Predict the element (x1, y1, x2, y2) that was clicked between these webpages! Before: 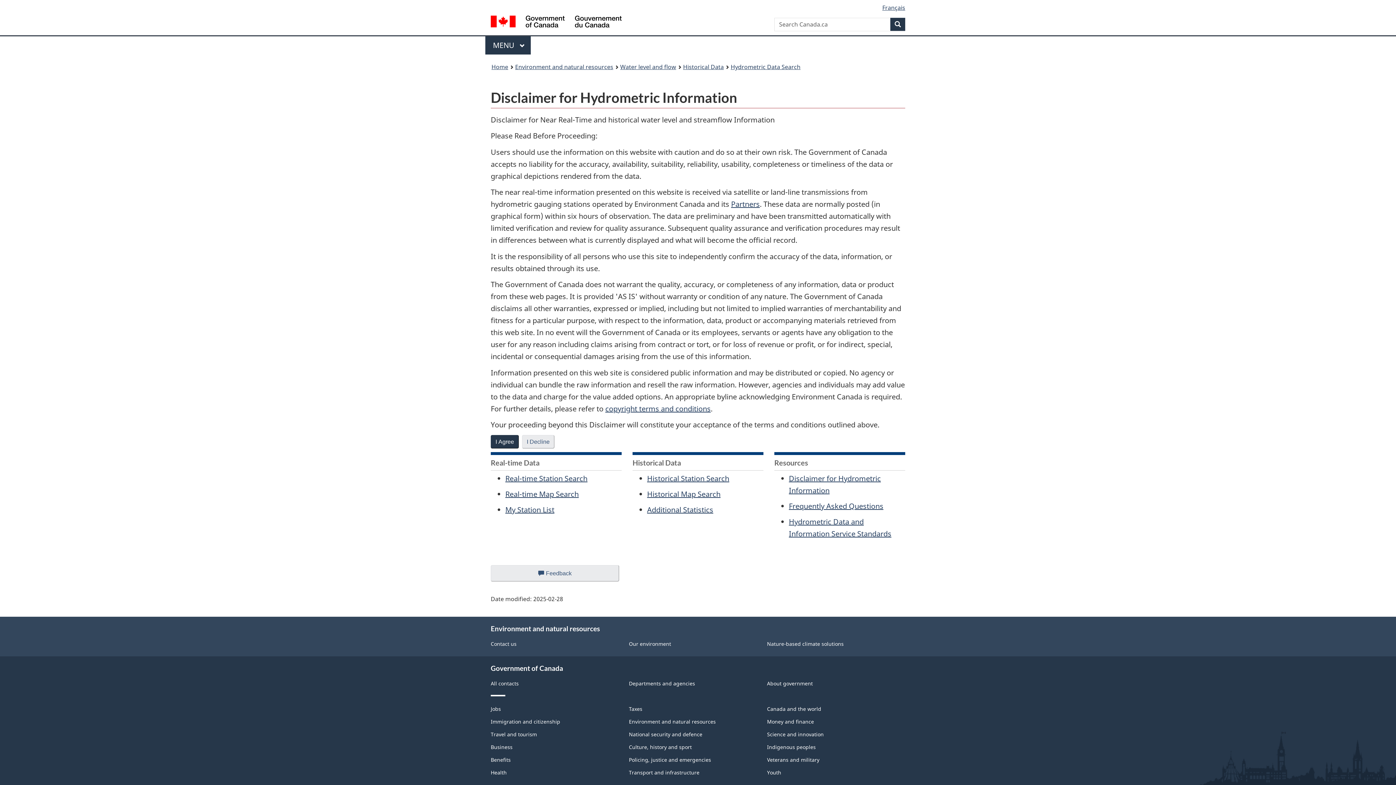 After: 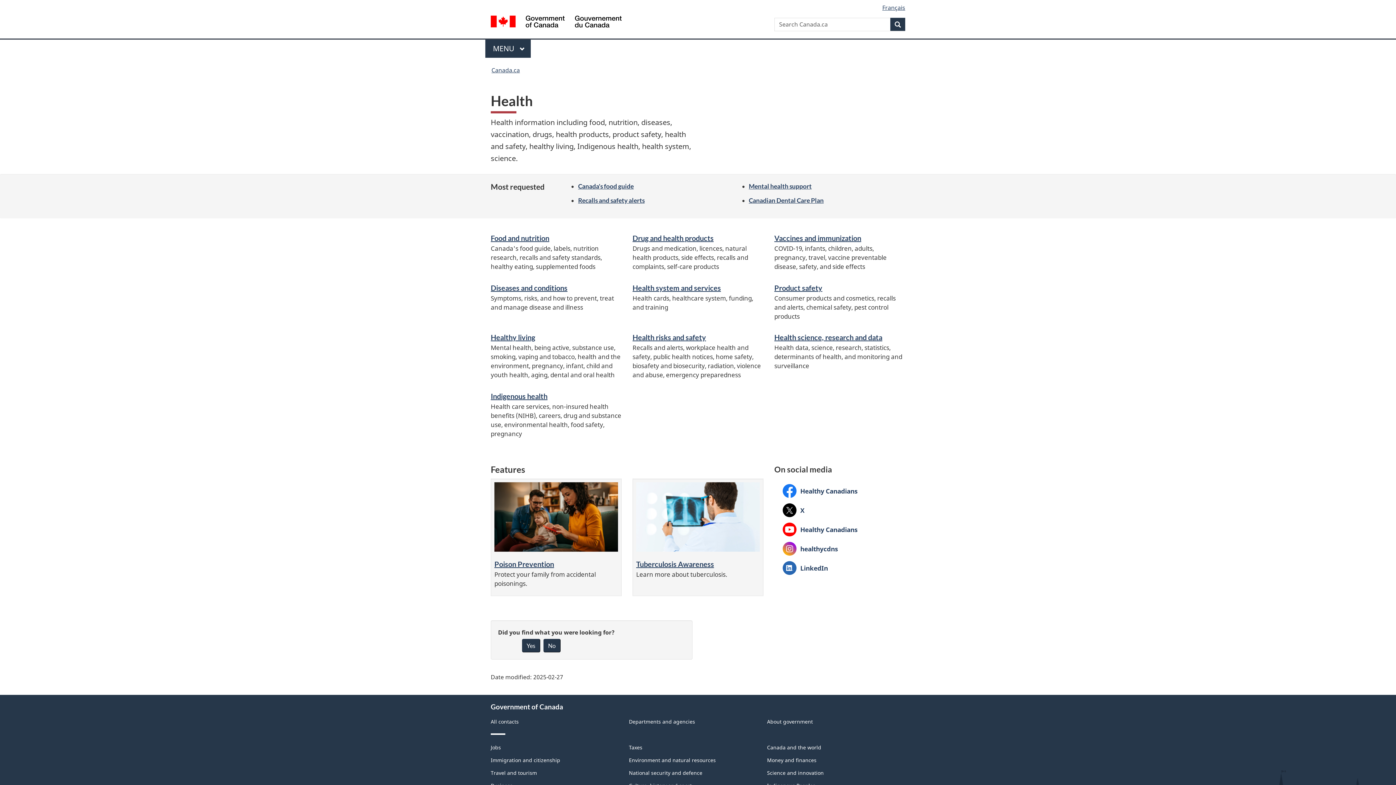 Action: bbox: (490, 769, 506, 776) label: Health